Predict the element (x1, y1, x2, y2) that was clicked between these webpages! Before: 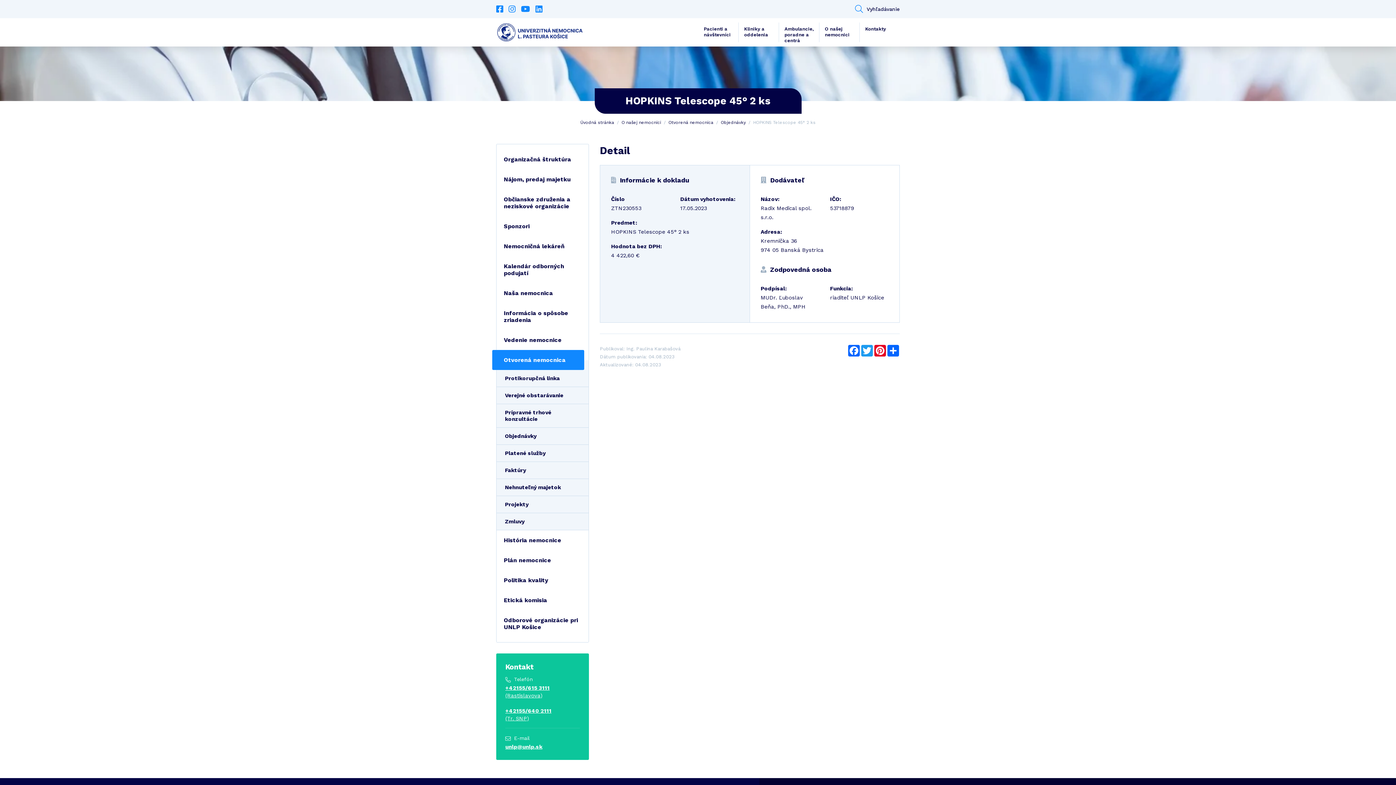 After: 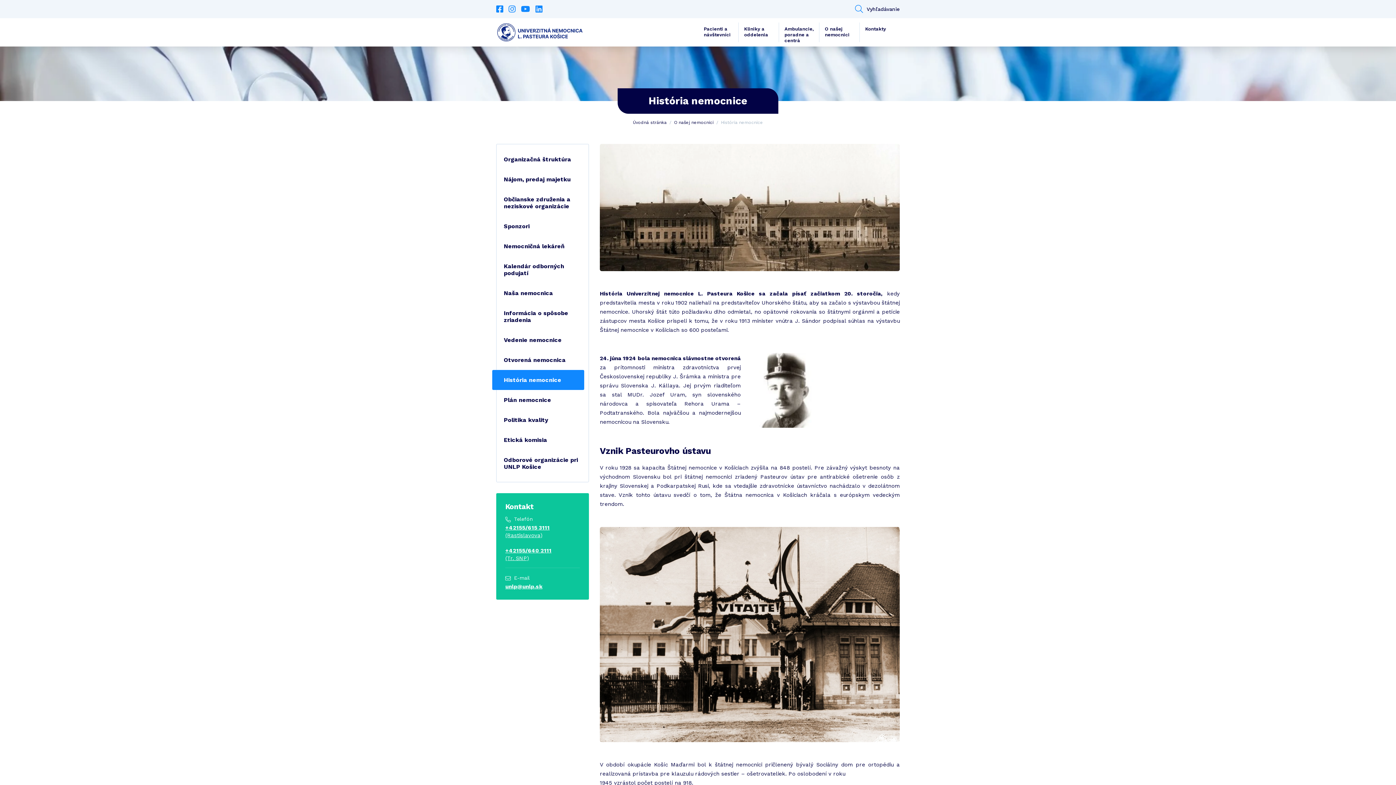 Action: bbox: (496, 530, 588, 550) label: História nemocnice